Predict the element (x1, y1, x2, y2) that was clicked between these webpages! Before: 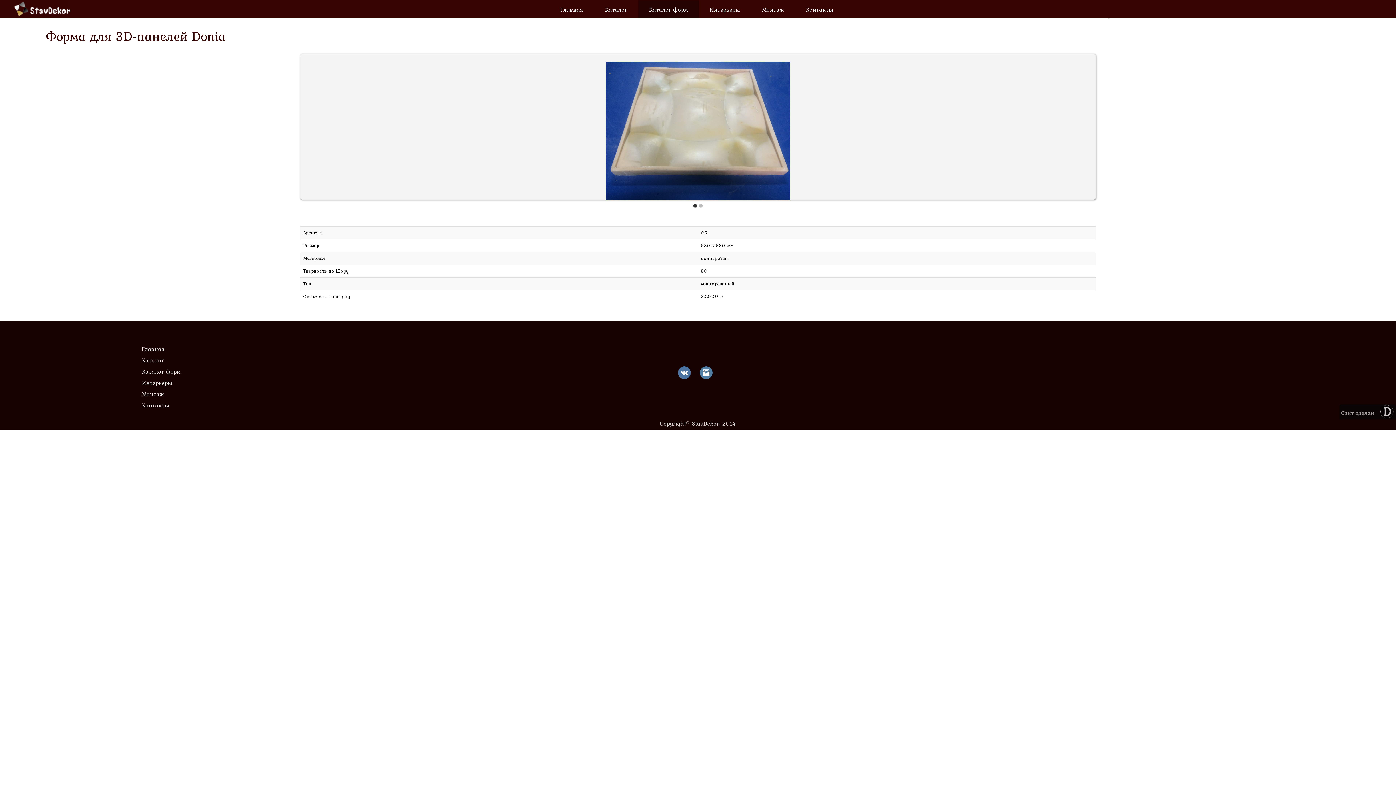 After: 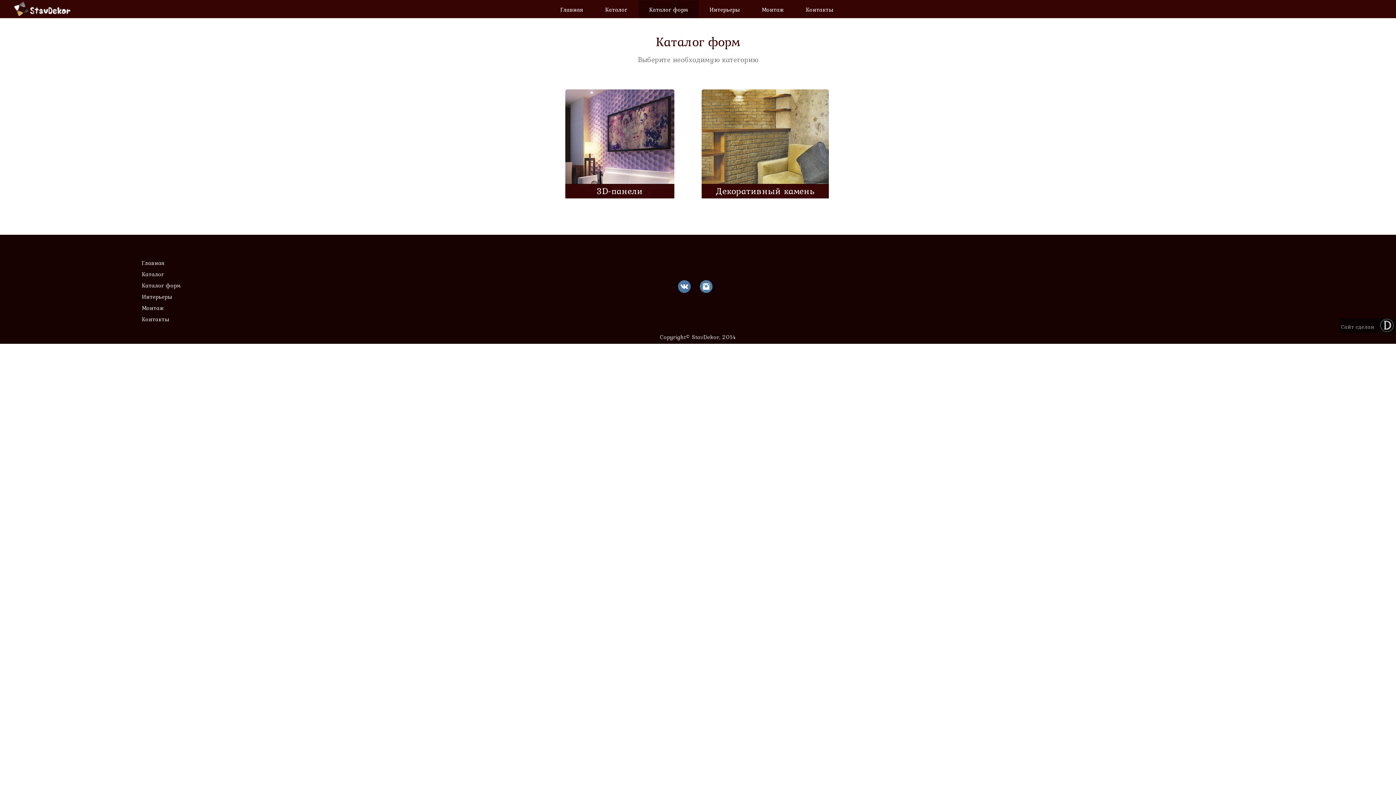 Action: bbox: (141, 367, 180, 376) label: Каталог форм